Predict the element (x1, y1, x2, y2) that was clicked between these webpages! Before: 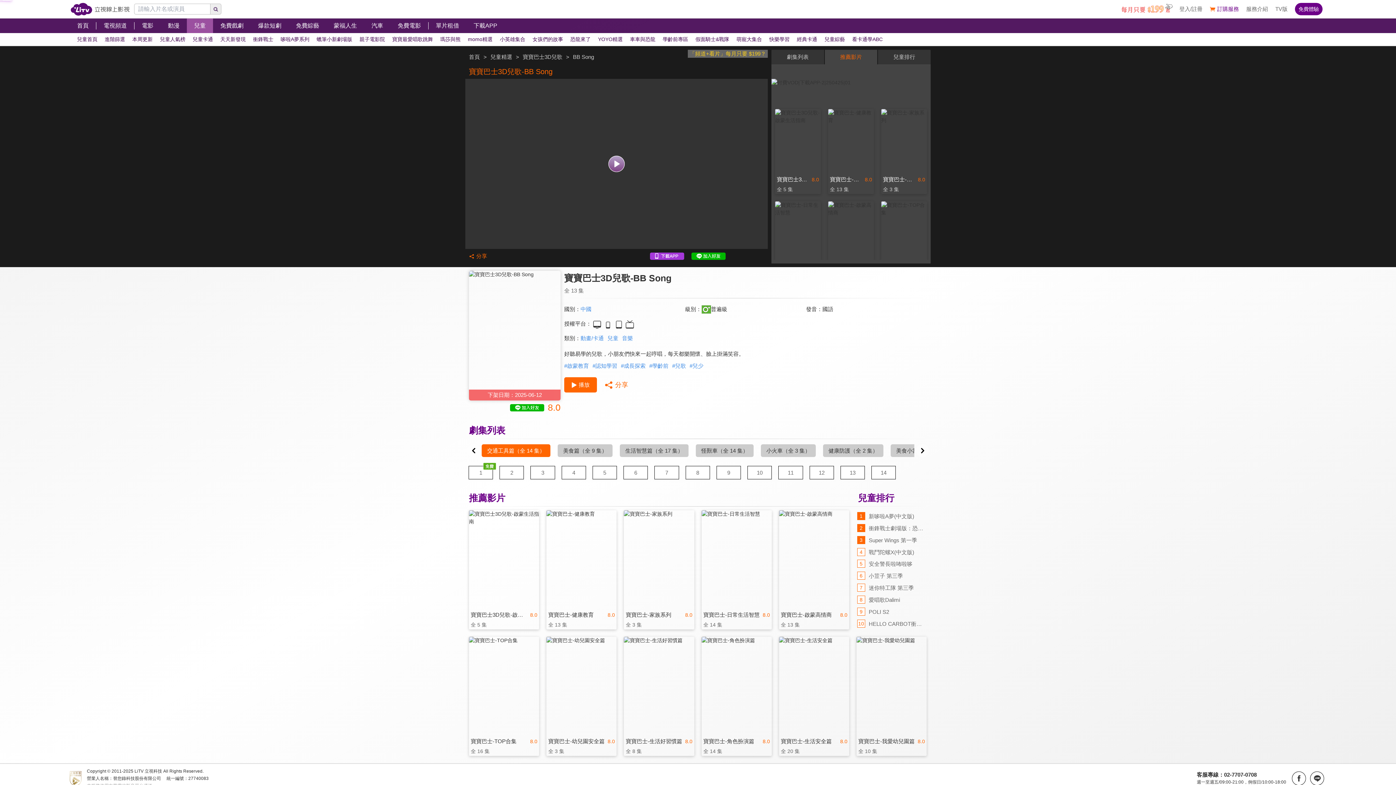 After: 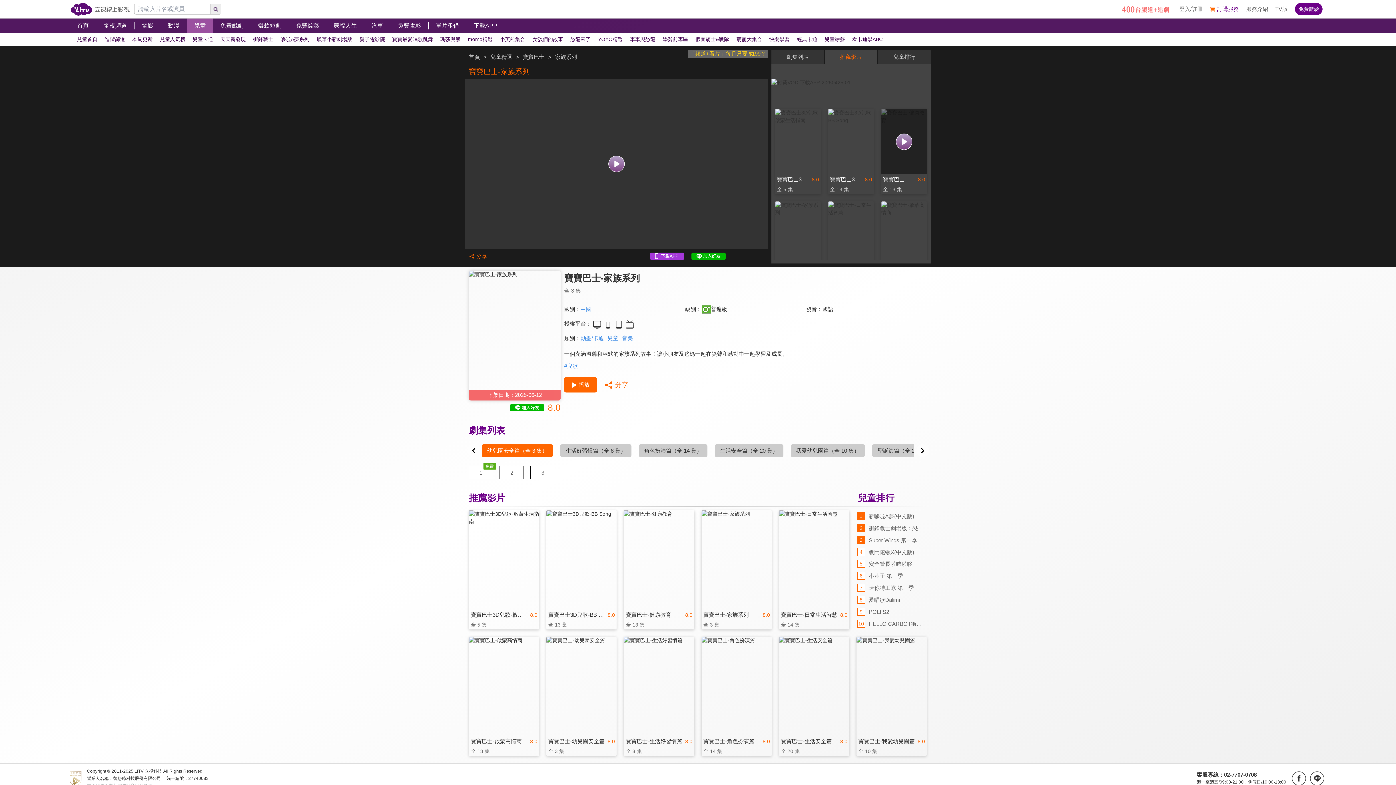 Action: bbox: (881, 109, 927, 194) label: 8.0

寶寶巴士-家族系列

全 3 集